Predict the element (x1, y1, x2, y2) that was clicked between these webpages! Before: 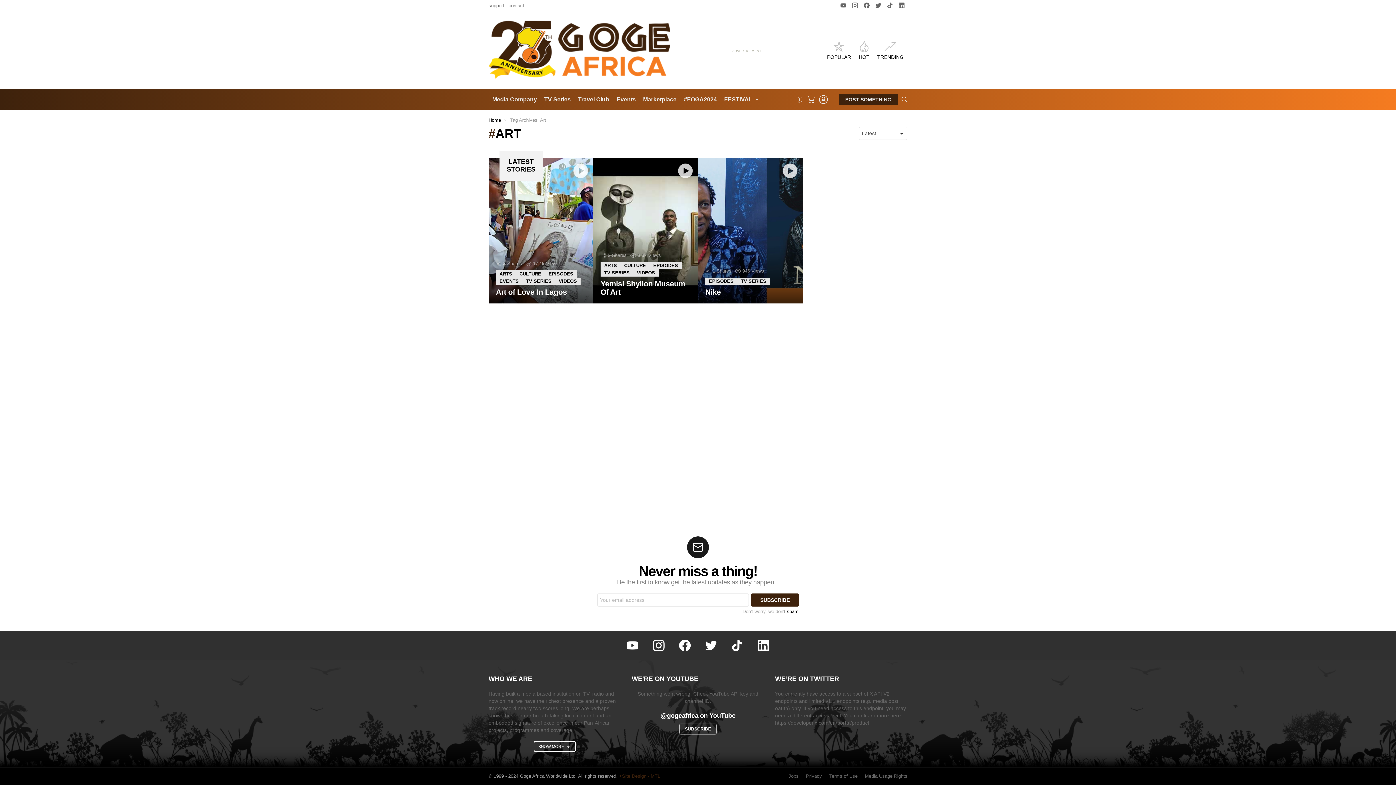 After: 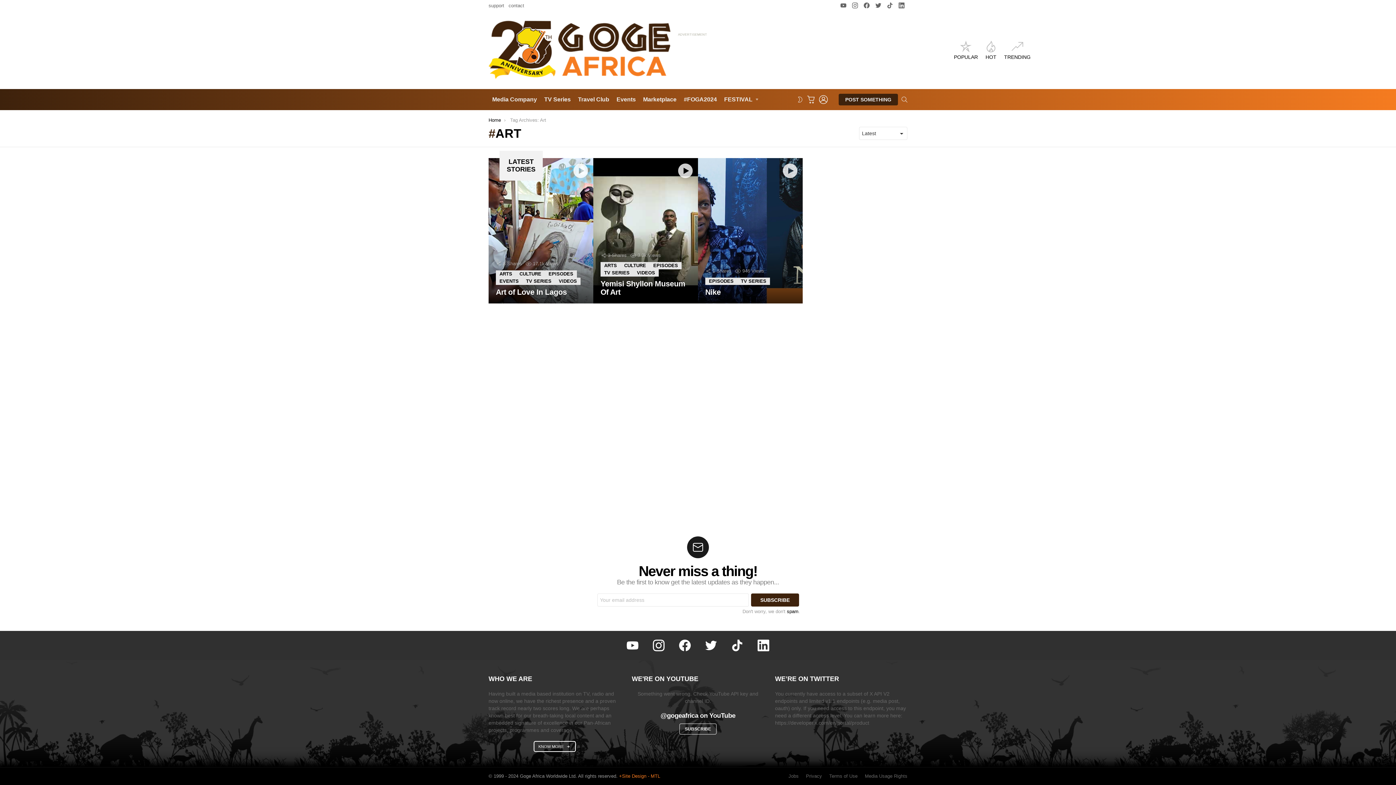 Action: label: +Site Design - MTL bbox: (619, 773, 660, 779)